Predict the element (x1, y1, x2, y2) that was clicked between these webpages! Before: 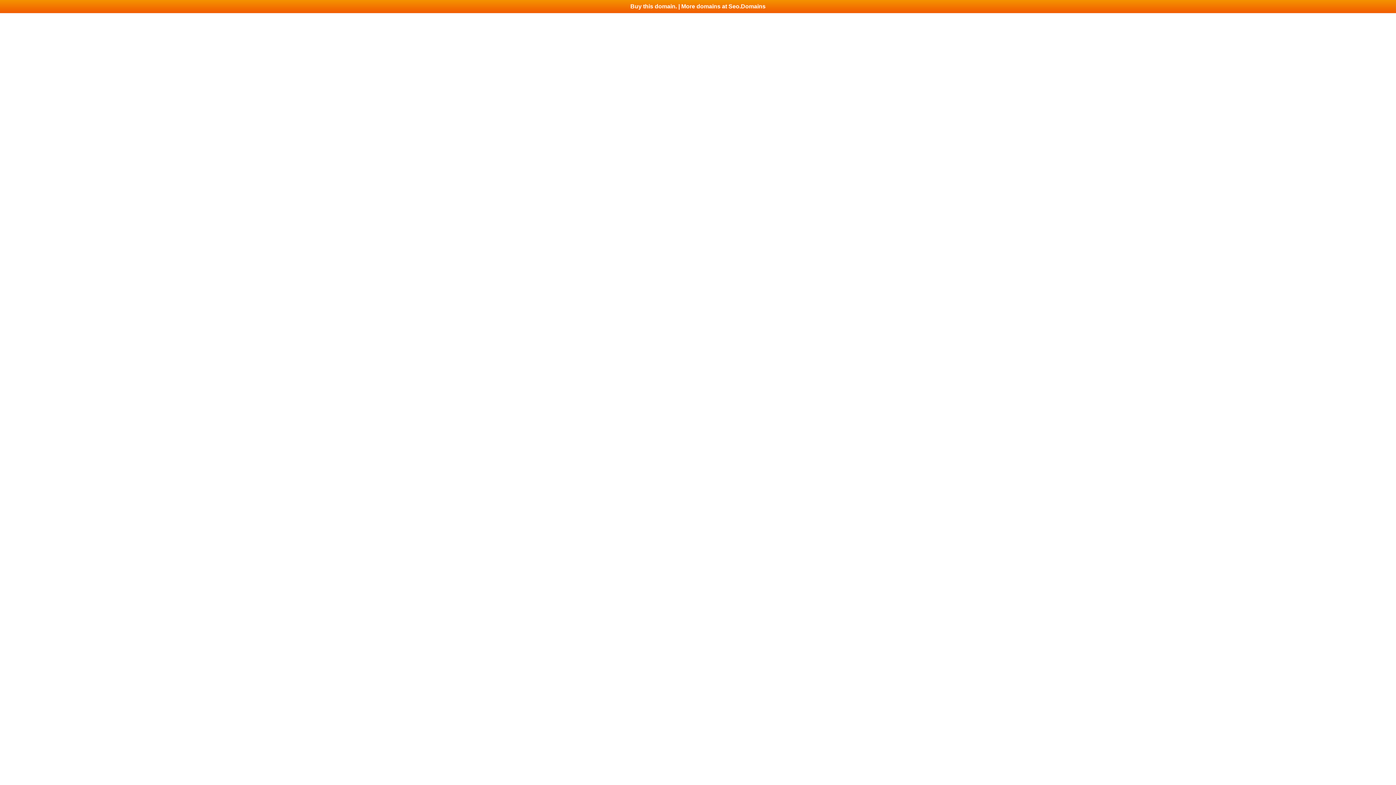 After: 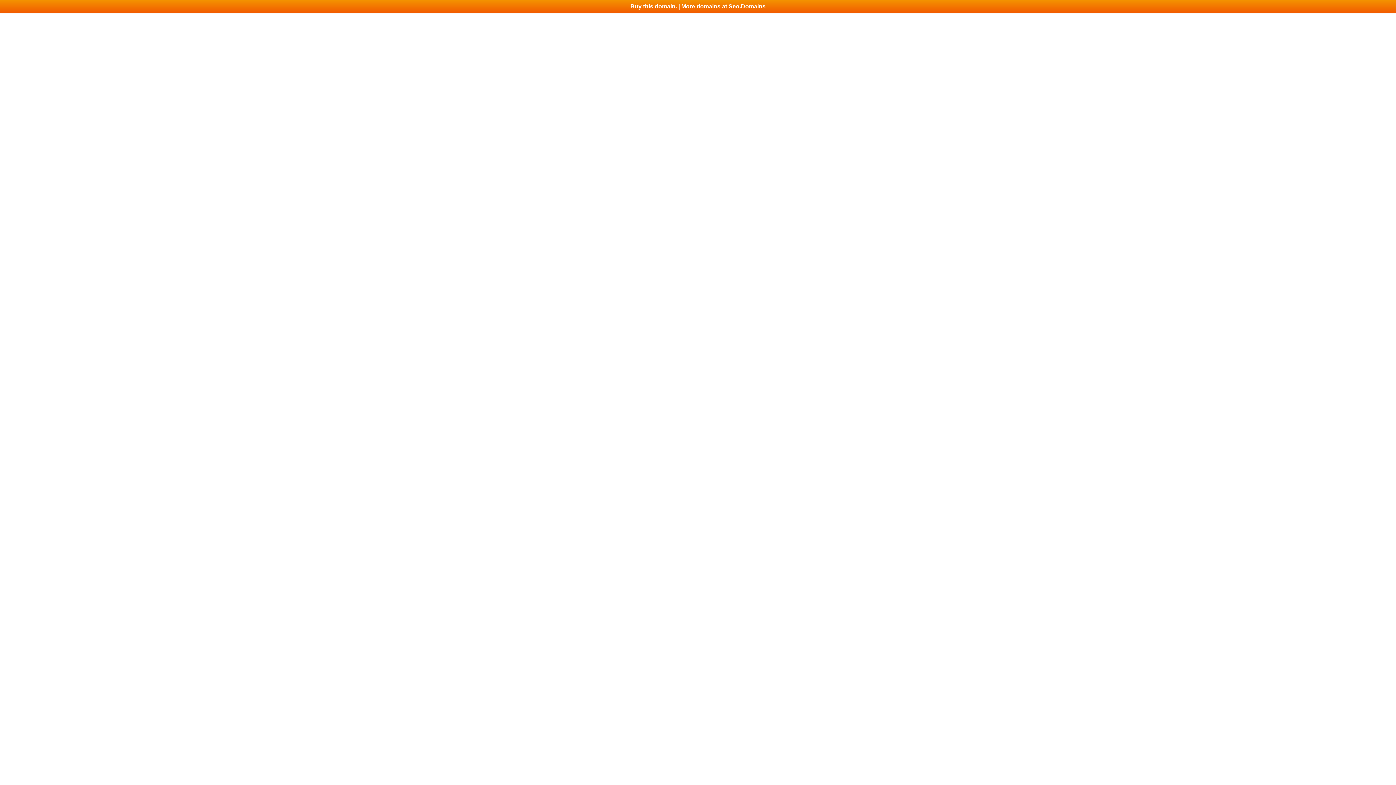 Action: label: Buy this domain. | More domains at Seo.Domains bbox: (0, 0, 1396, 13)